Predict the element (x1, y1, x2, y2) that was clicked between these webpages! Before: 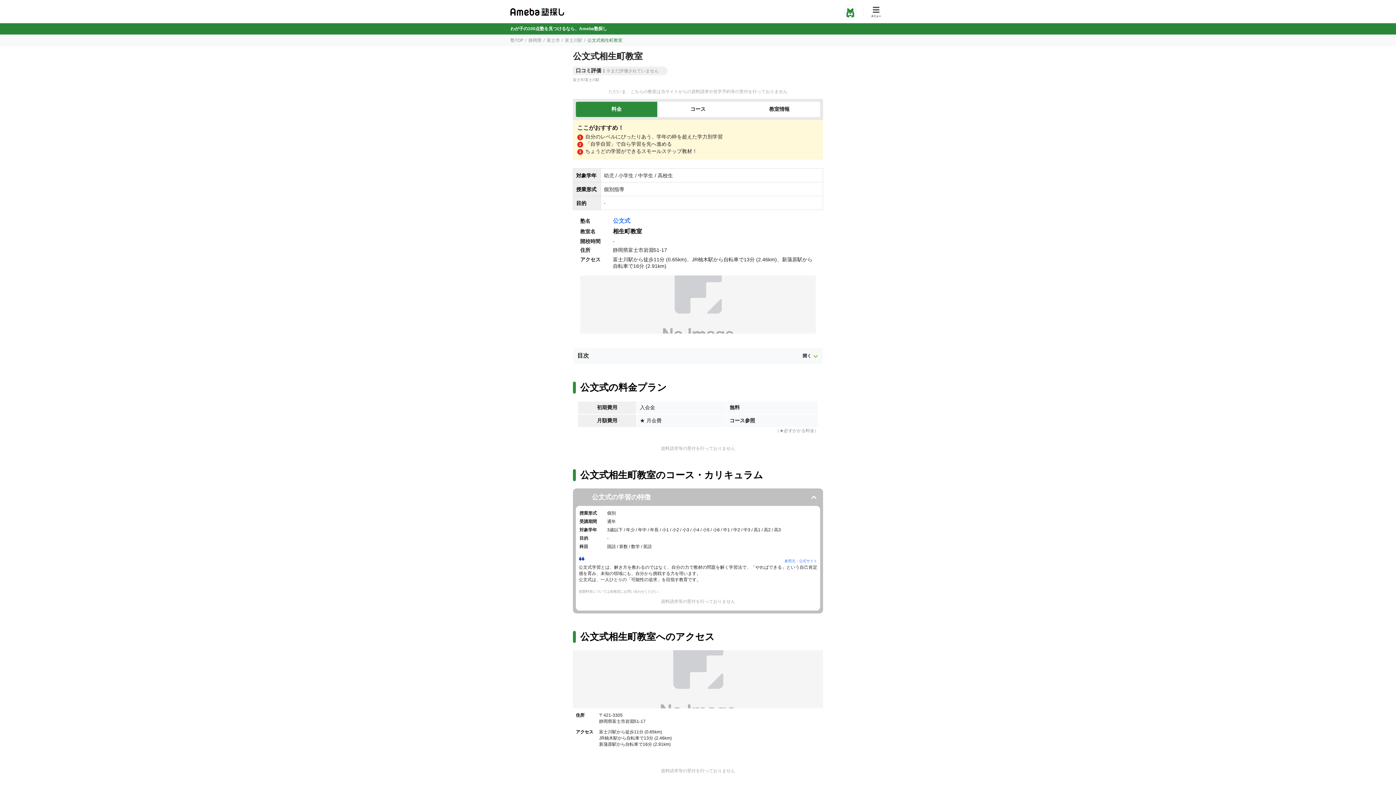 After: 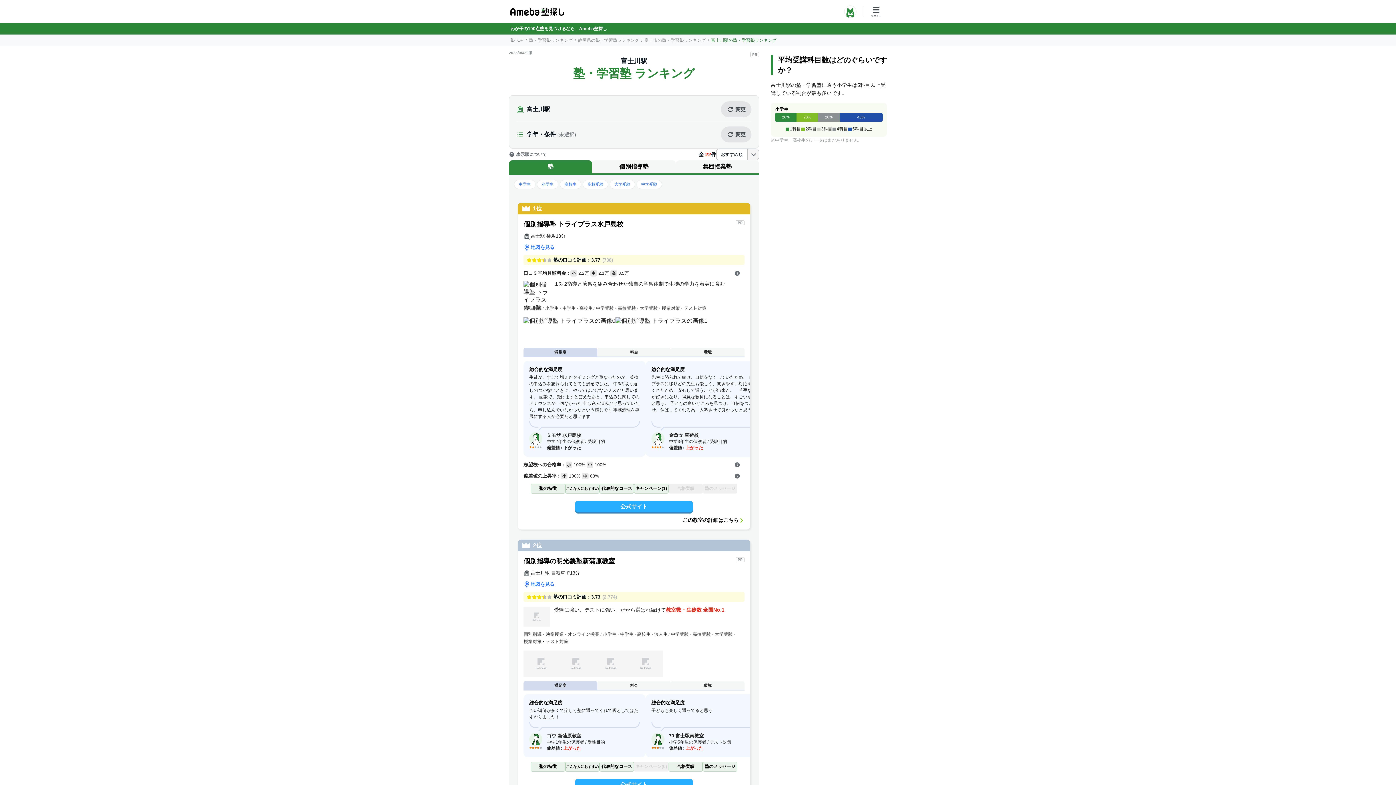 Action: label: 富士川駅 bbox: (565, 37, 582, 42)